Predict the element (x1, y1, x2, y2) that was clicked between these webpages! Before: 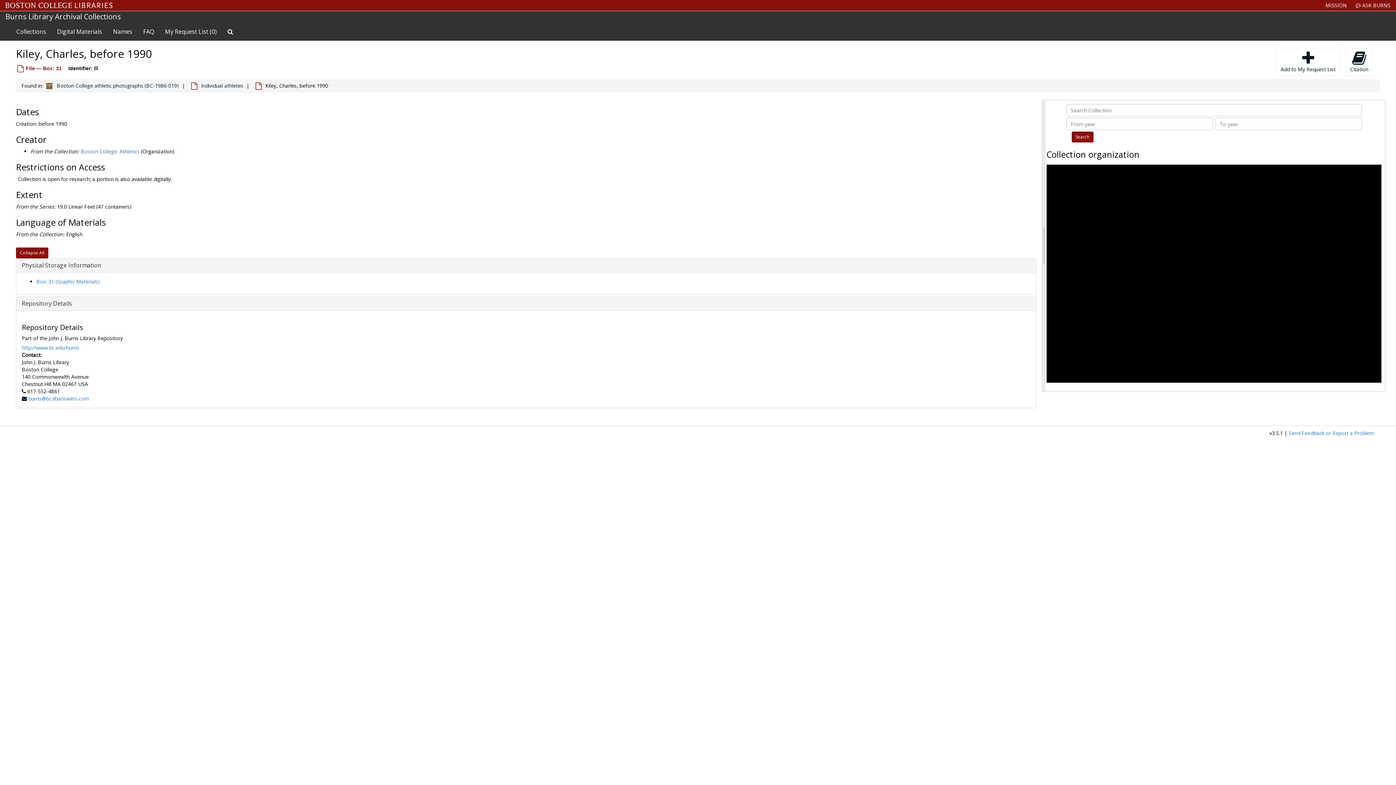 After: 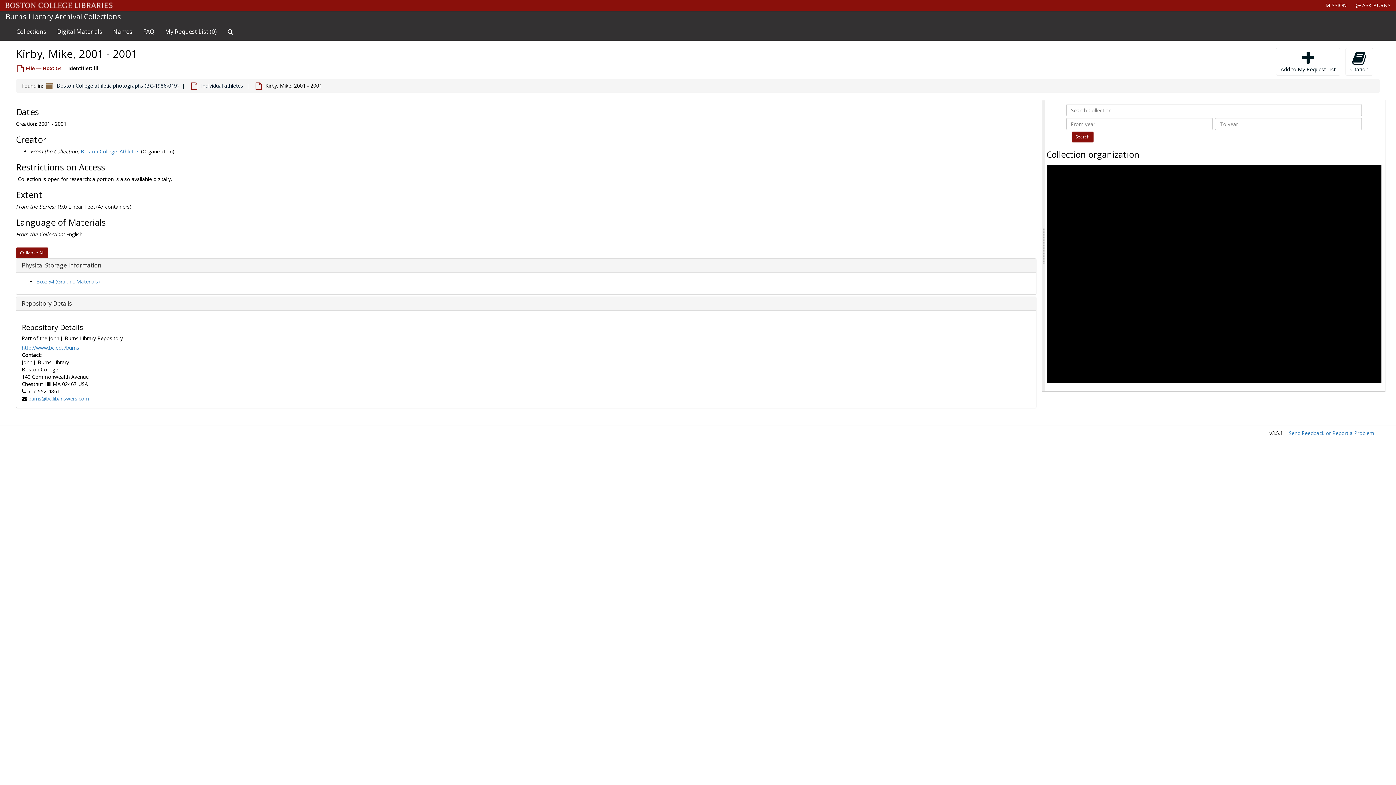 Action: label: Kirby, Mike, 2001-2001 bbox: (1066, 364, 1119, 371)